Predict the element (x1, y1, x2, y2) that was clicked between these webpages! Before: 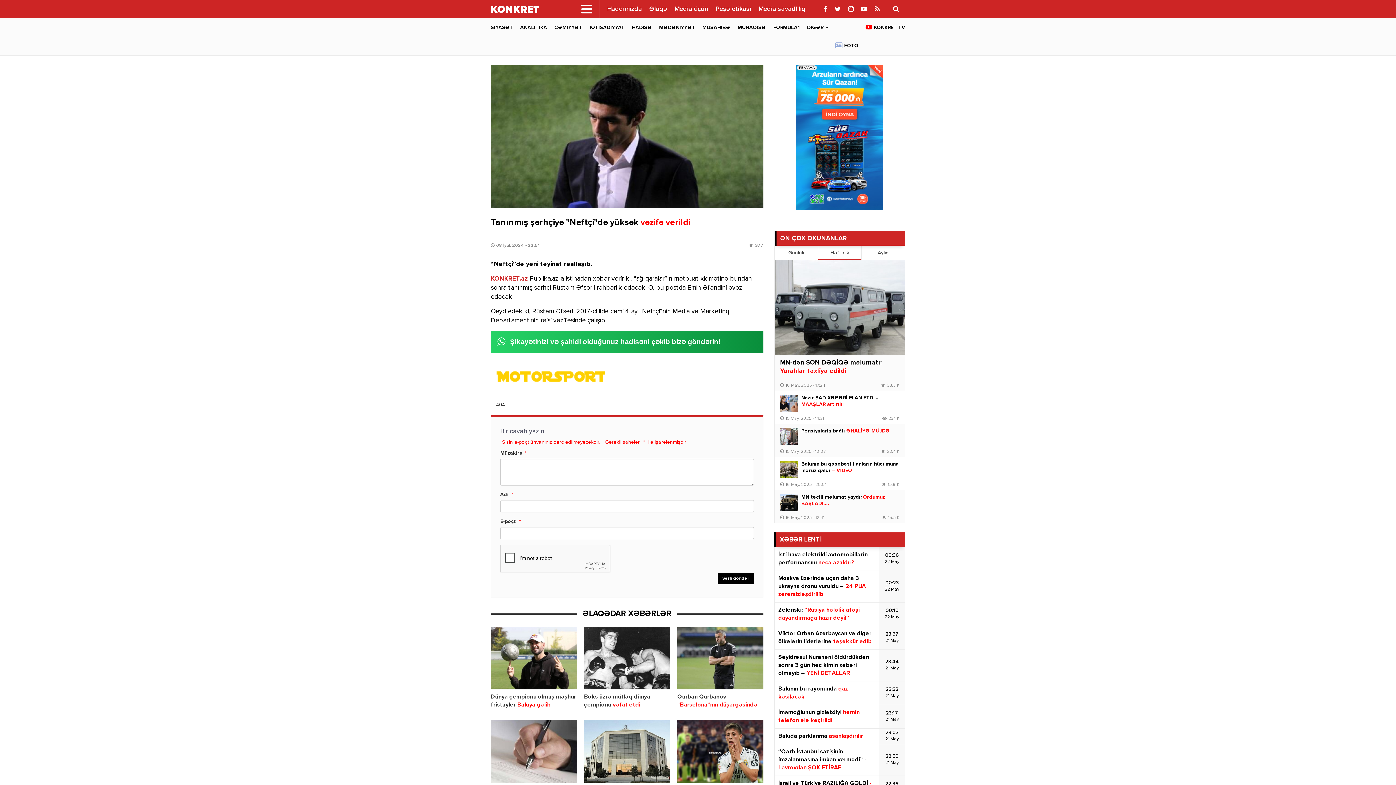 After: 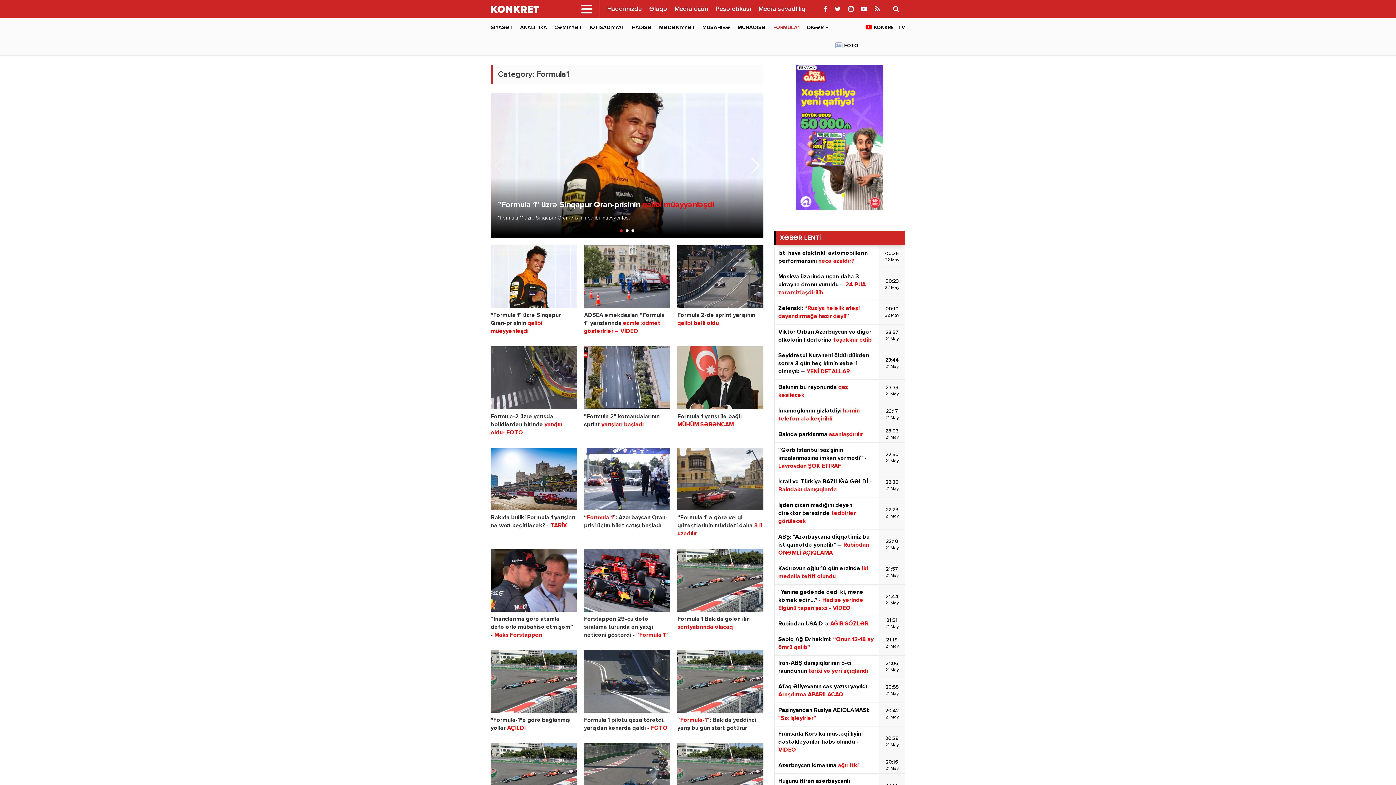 Action: label: FORMULA1 bbox: (769, 18, 803, 36)